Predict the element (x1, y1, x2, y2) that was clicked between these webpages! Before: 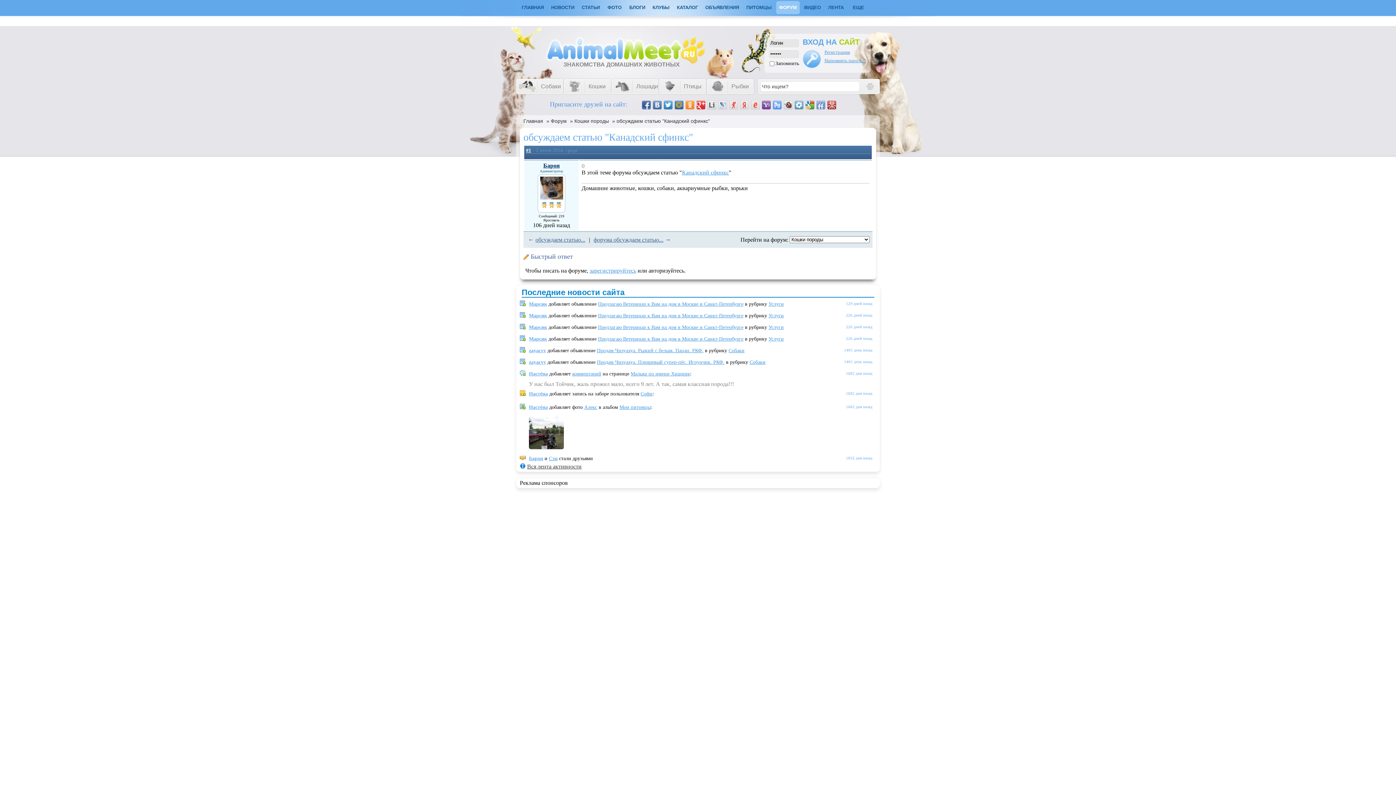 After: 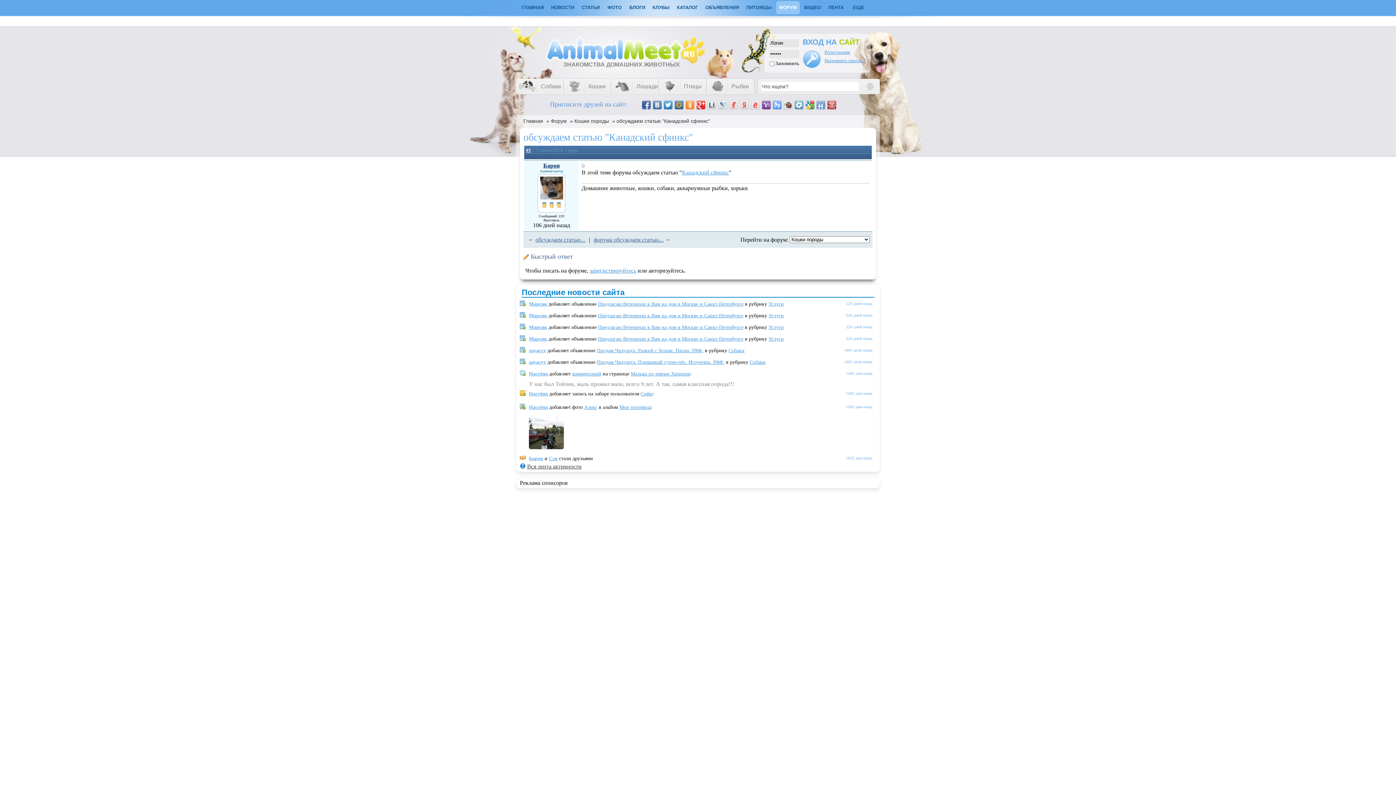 Action: bbox: (685, 100, 694, 109)